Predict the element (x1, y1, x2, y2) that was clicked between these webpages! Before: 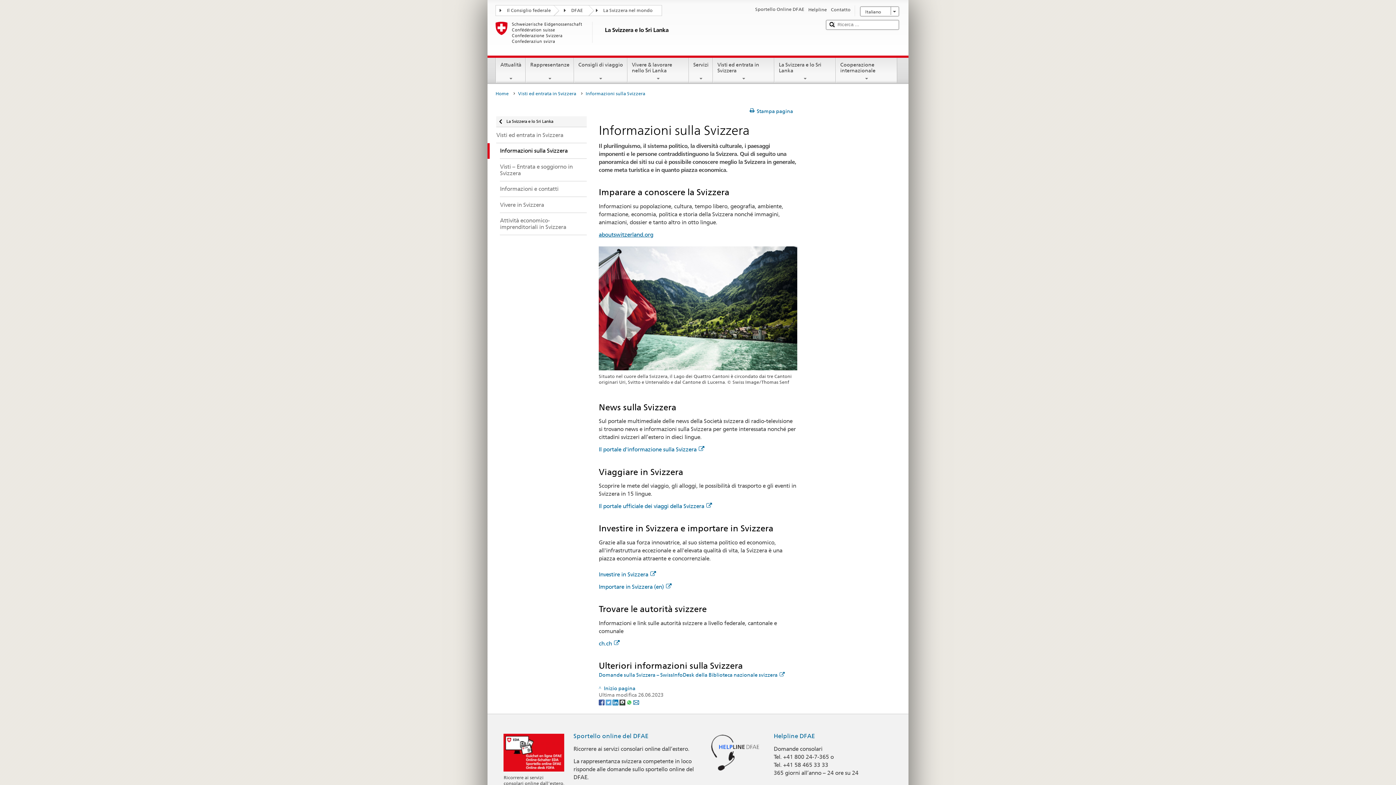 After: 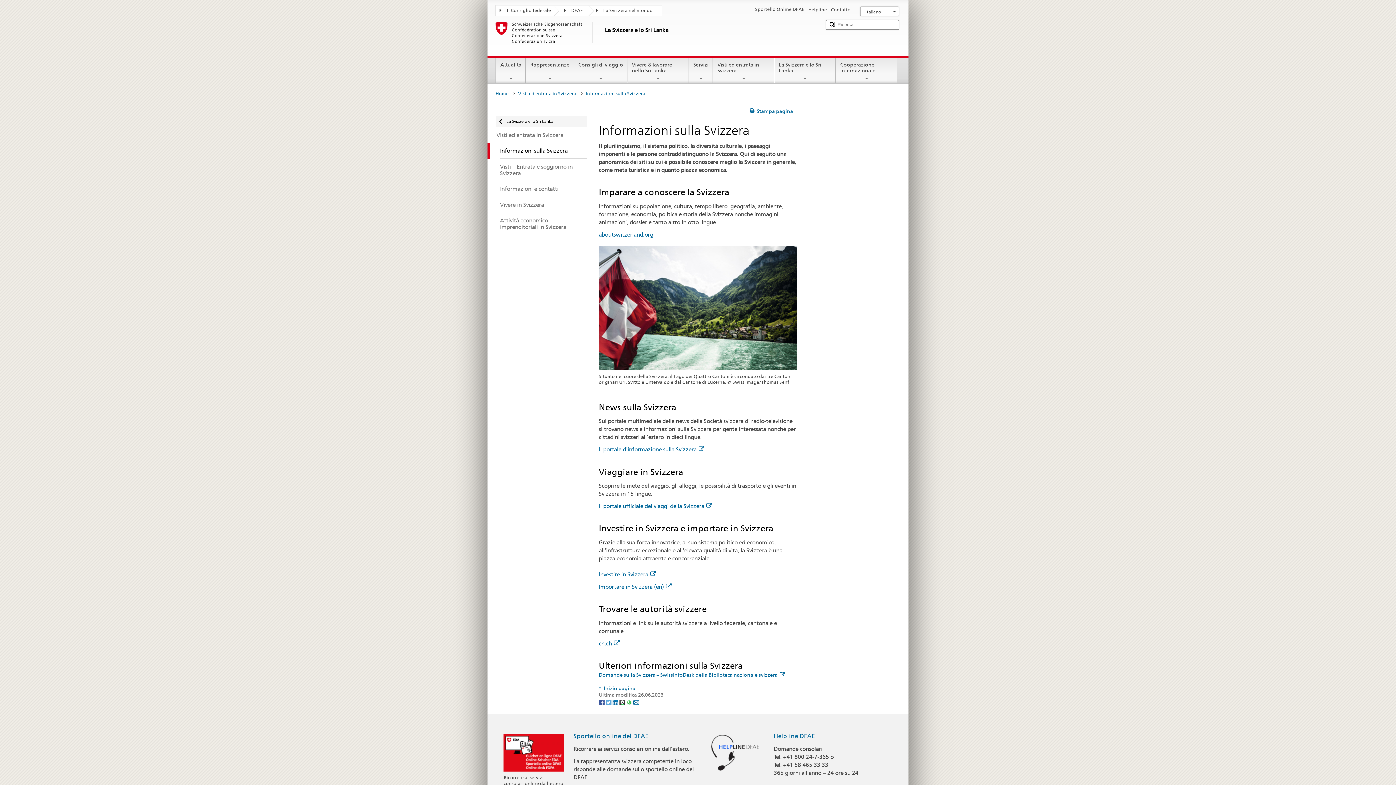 Action: label: Whatsapp bbox: (626, 699, 633, 705)